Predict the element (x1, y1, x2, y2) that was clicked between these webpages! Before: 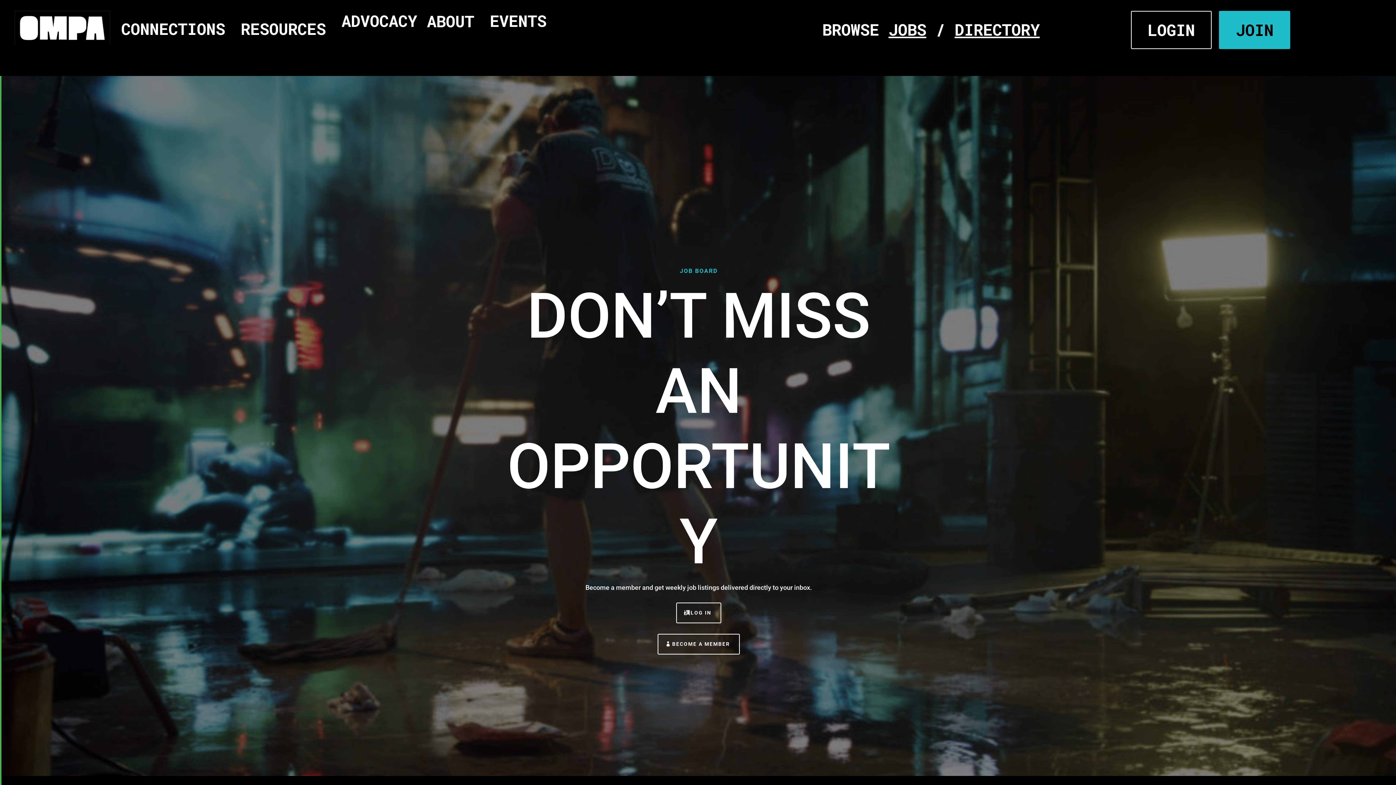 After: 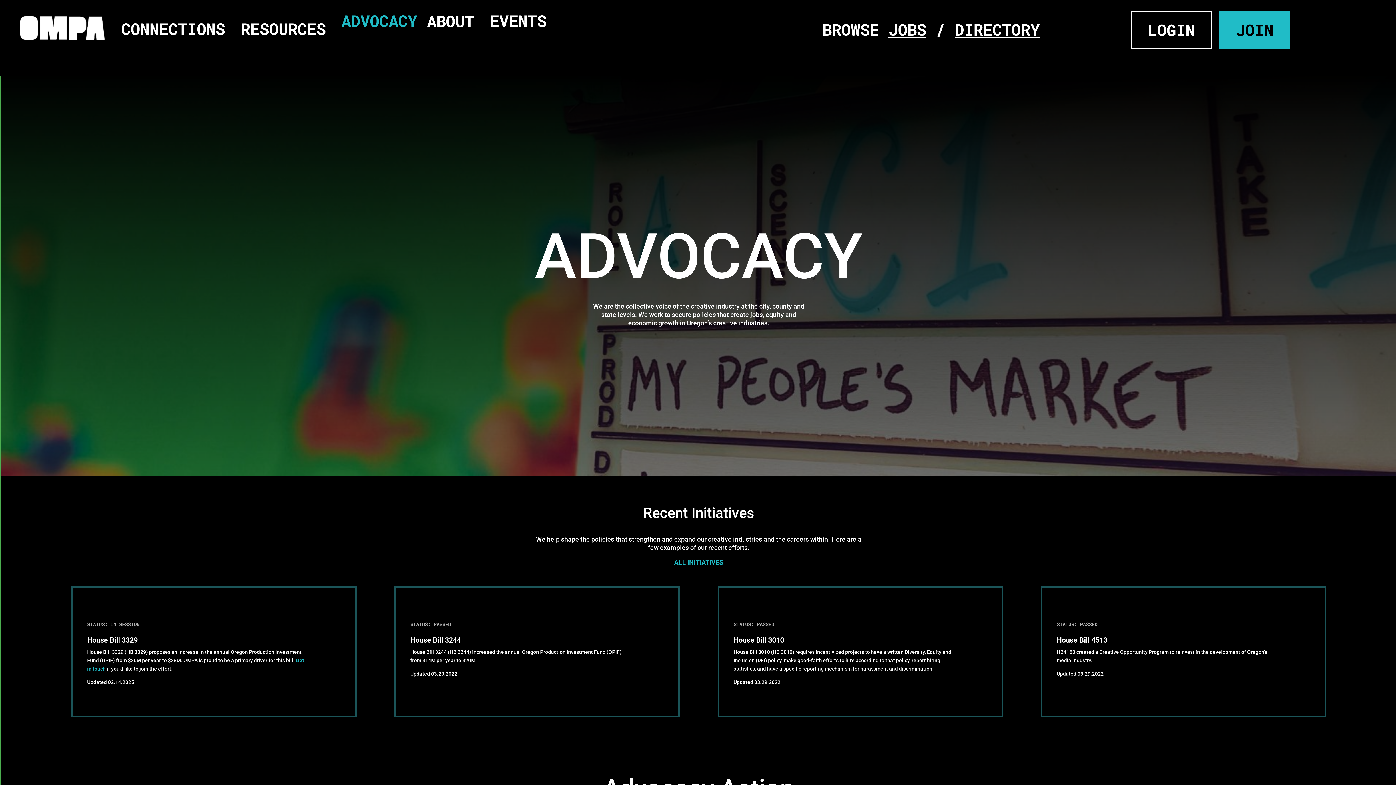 Action: label: ADVOCACY bbox: (341, 15, 419, 26)